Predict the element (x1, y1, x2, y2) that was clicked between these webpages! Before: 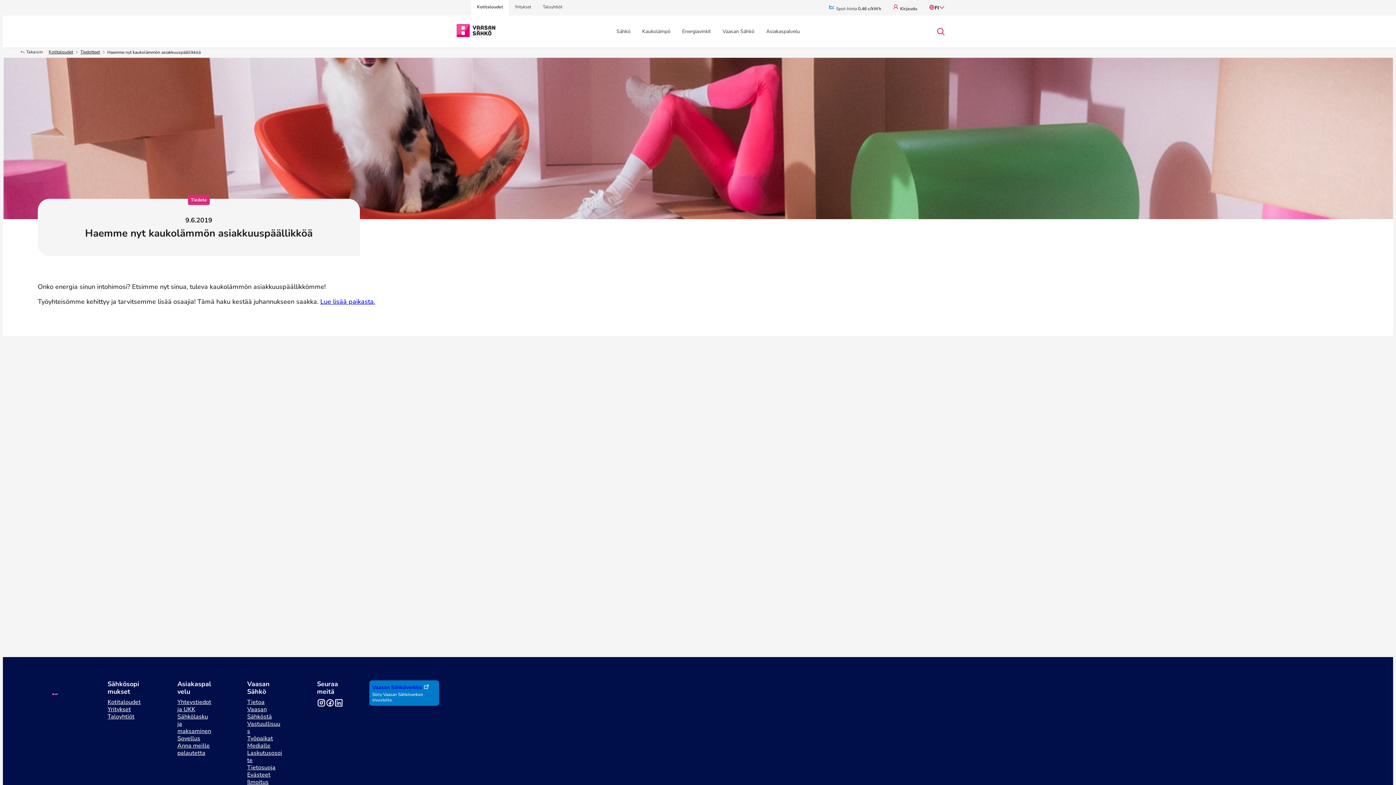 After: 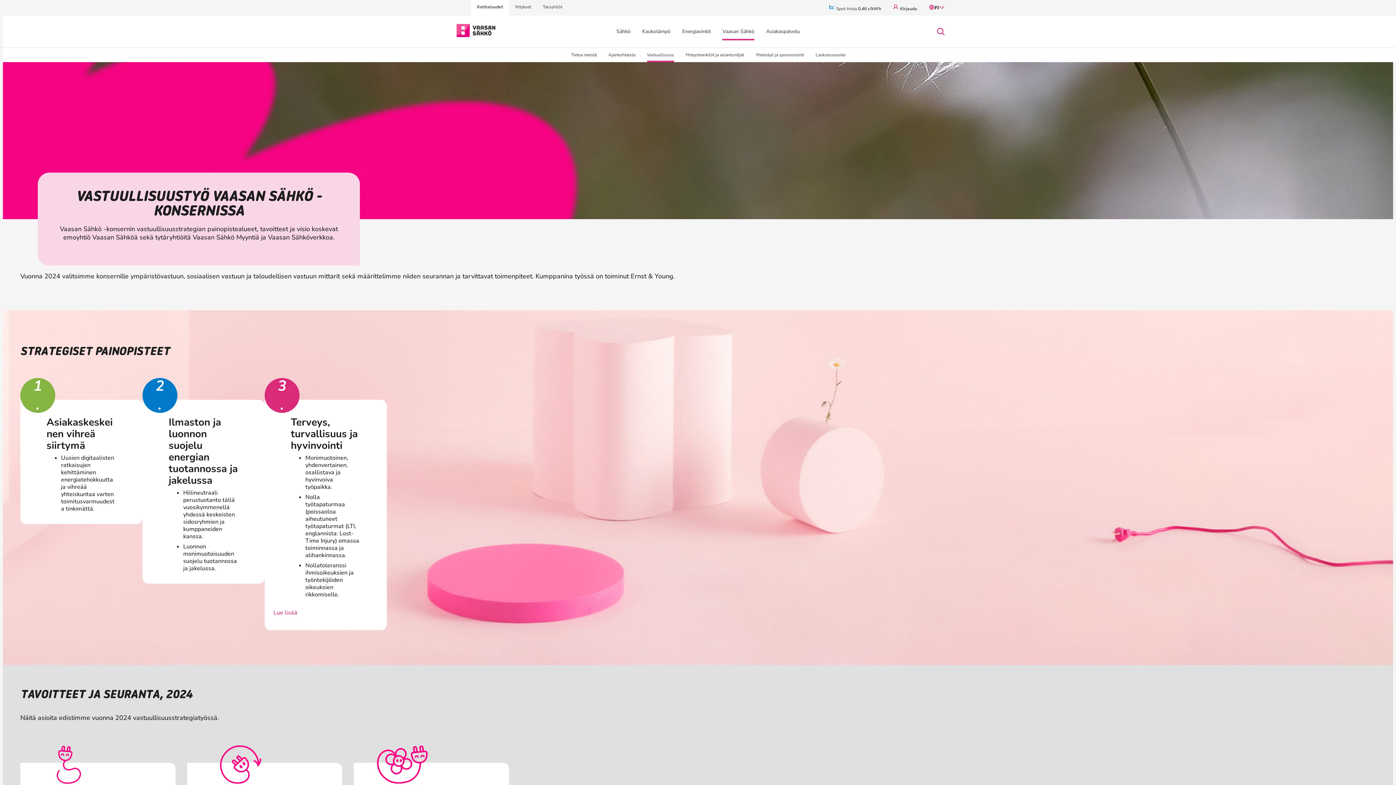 Action: bbox: (247, 720, 282, 735) label: Vastuullisuus